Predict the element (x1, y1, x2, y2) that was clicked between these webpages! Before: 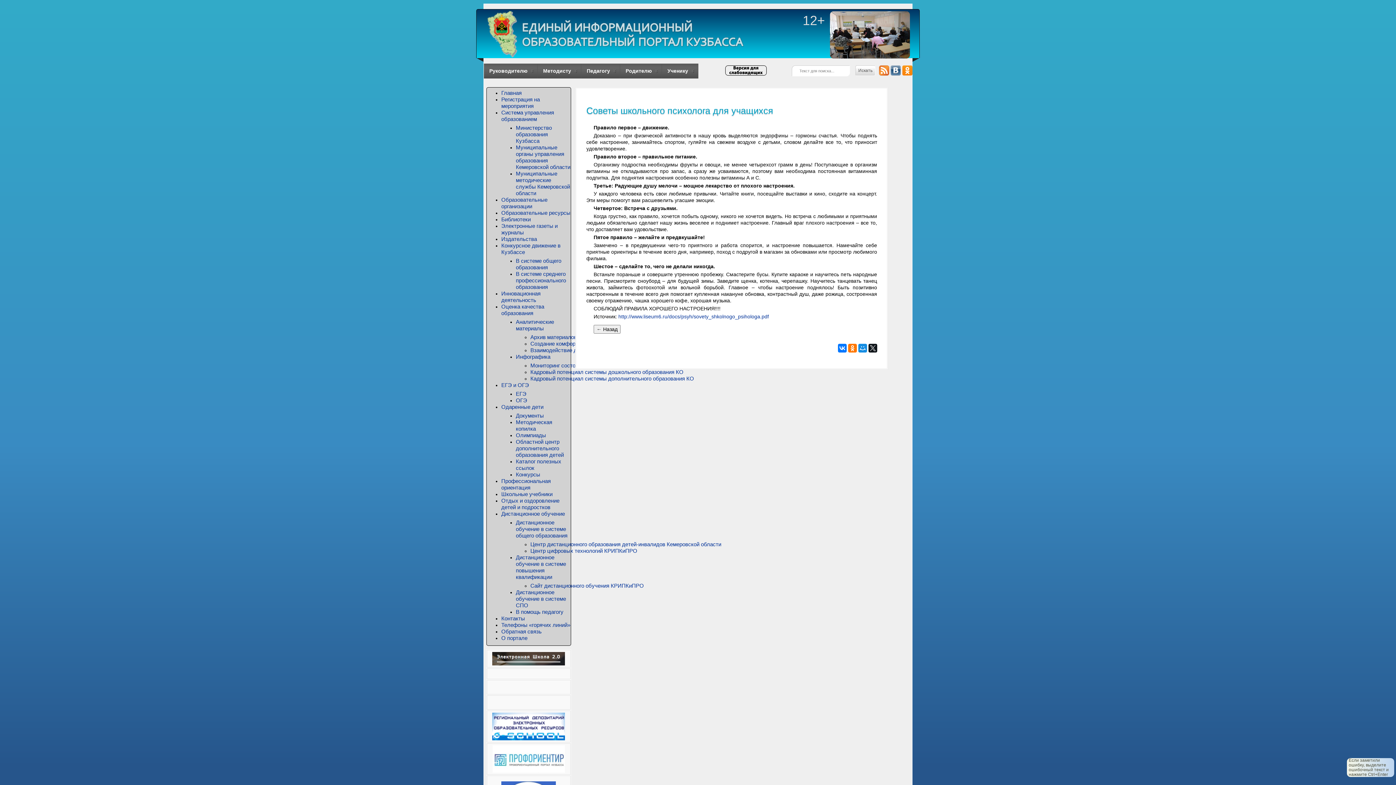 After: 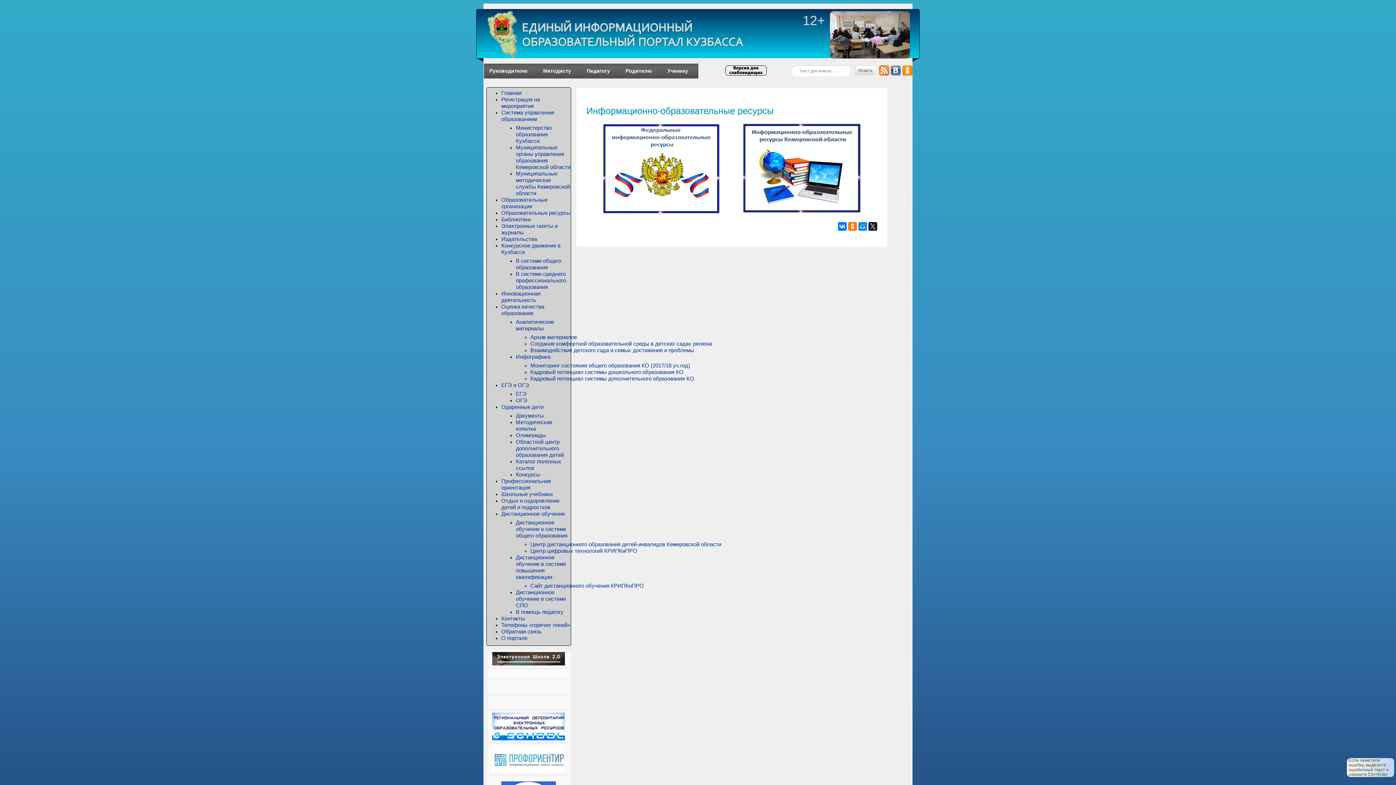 Action: bbox: (501, 209, 570, 216) label: Образовательные ресурсы